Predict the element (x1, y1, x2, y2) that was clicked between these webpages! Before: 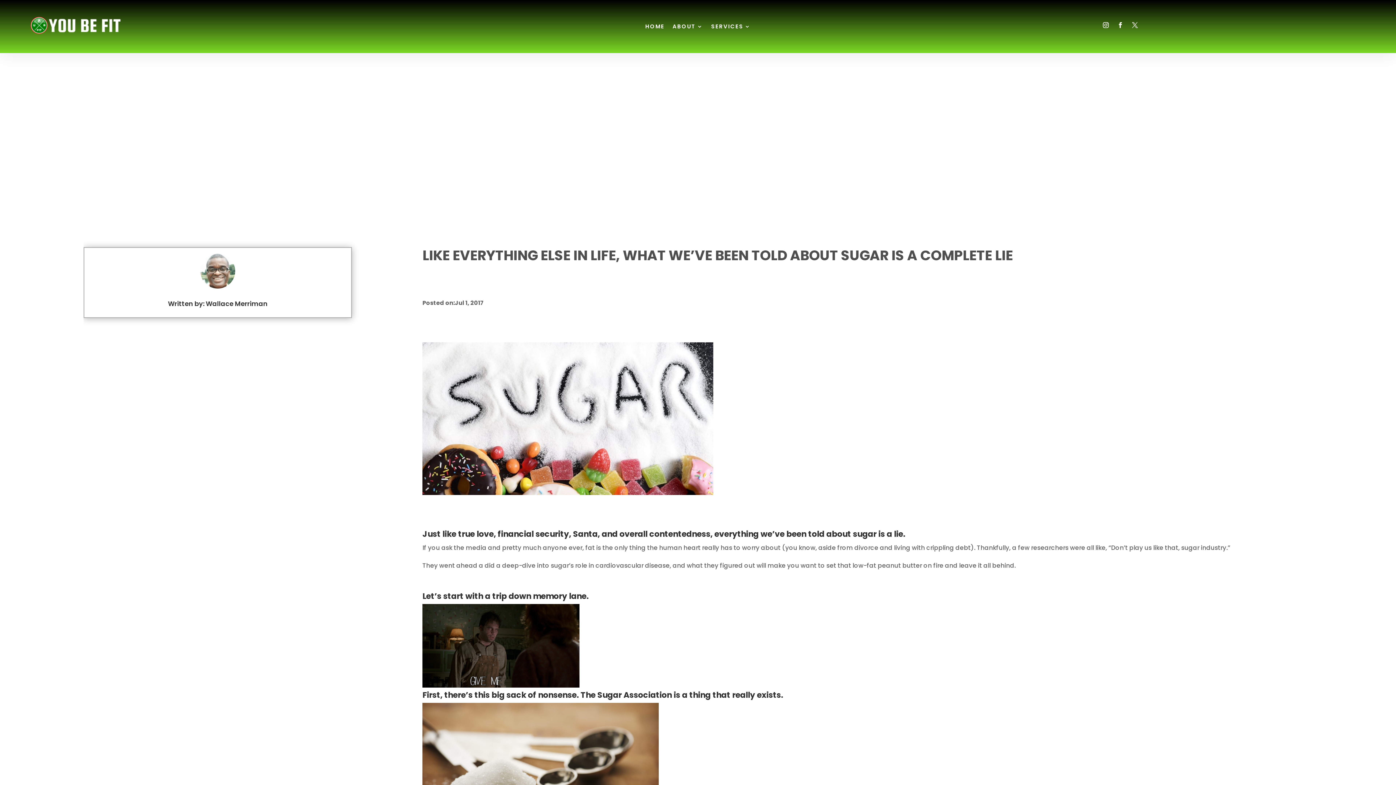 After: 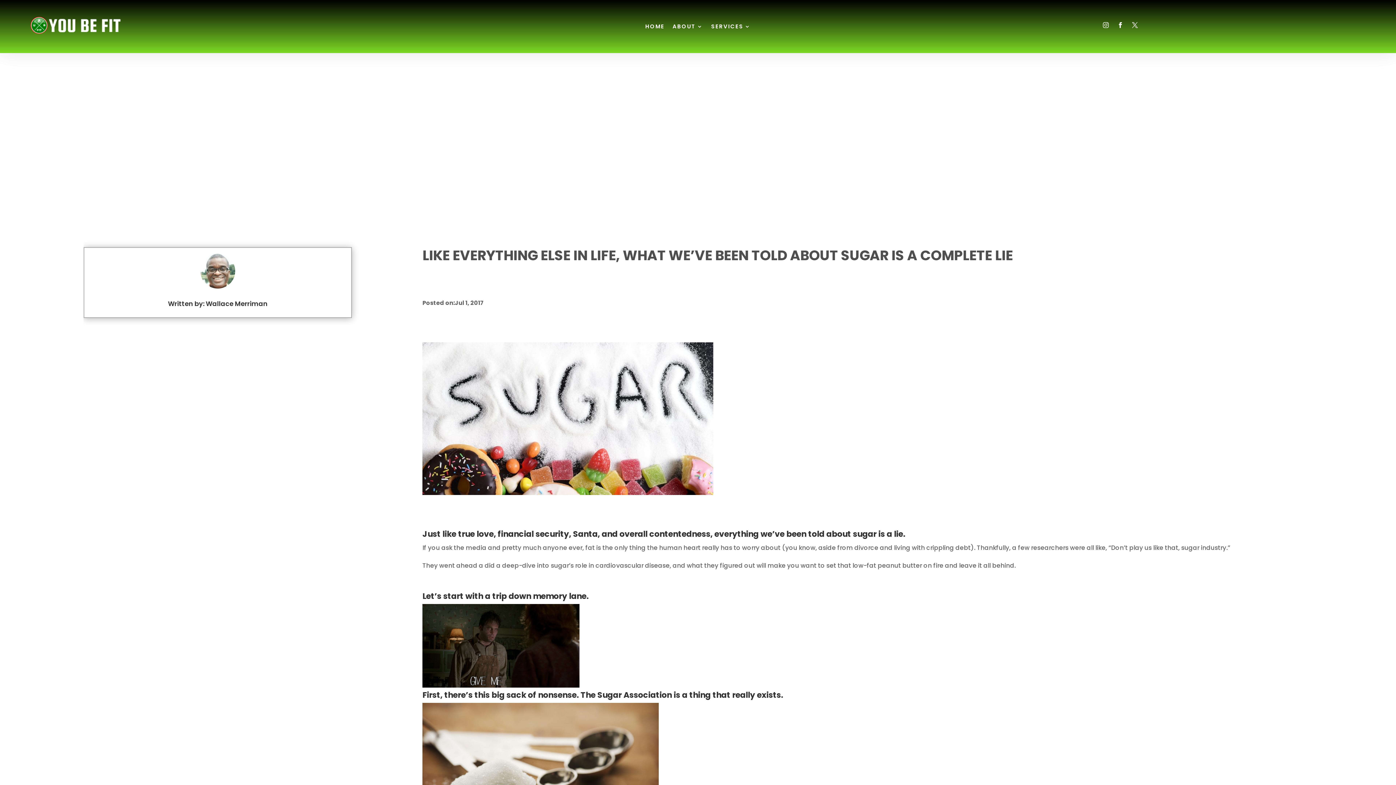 Action: bbox: (1100, 19, 1111, 30)